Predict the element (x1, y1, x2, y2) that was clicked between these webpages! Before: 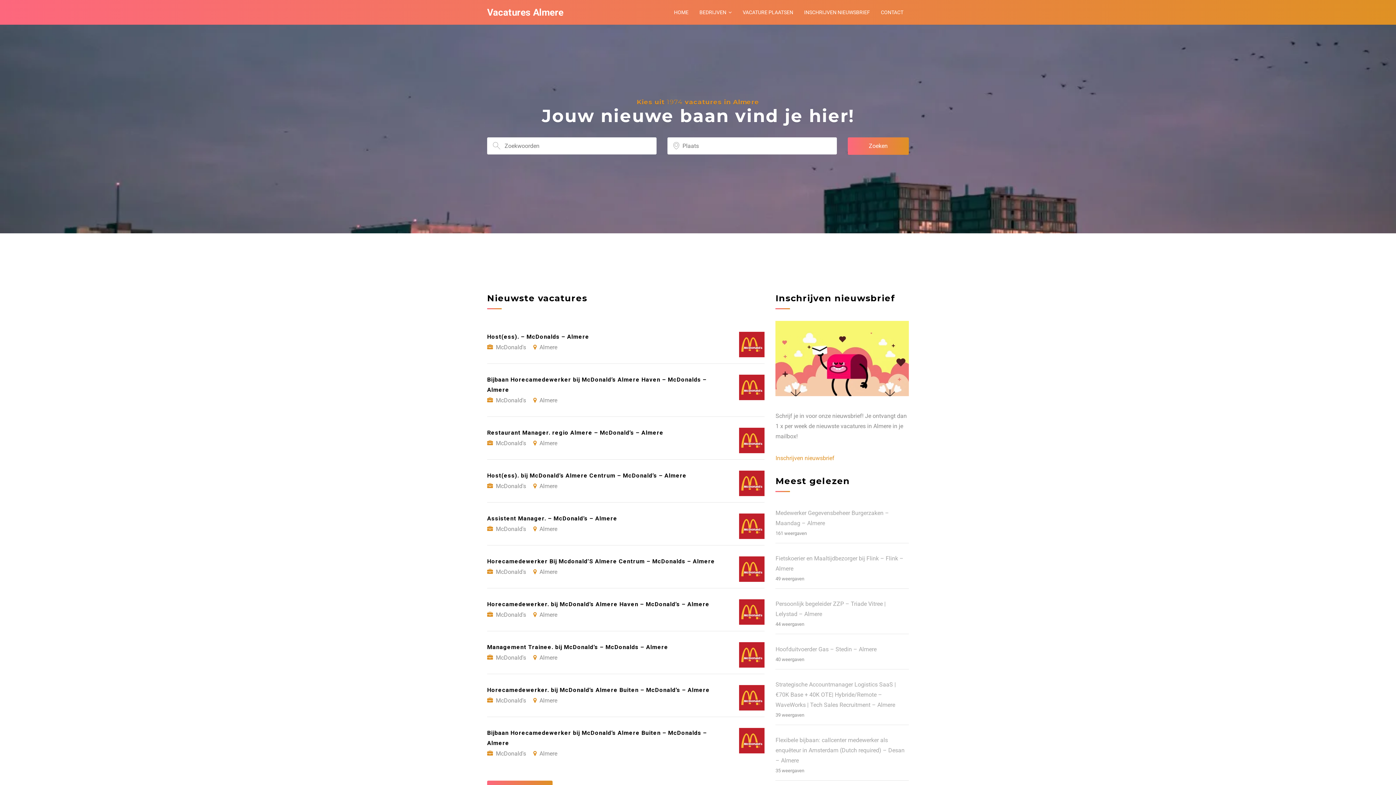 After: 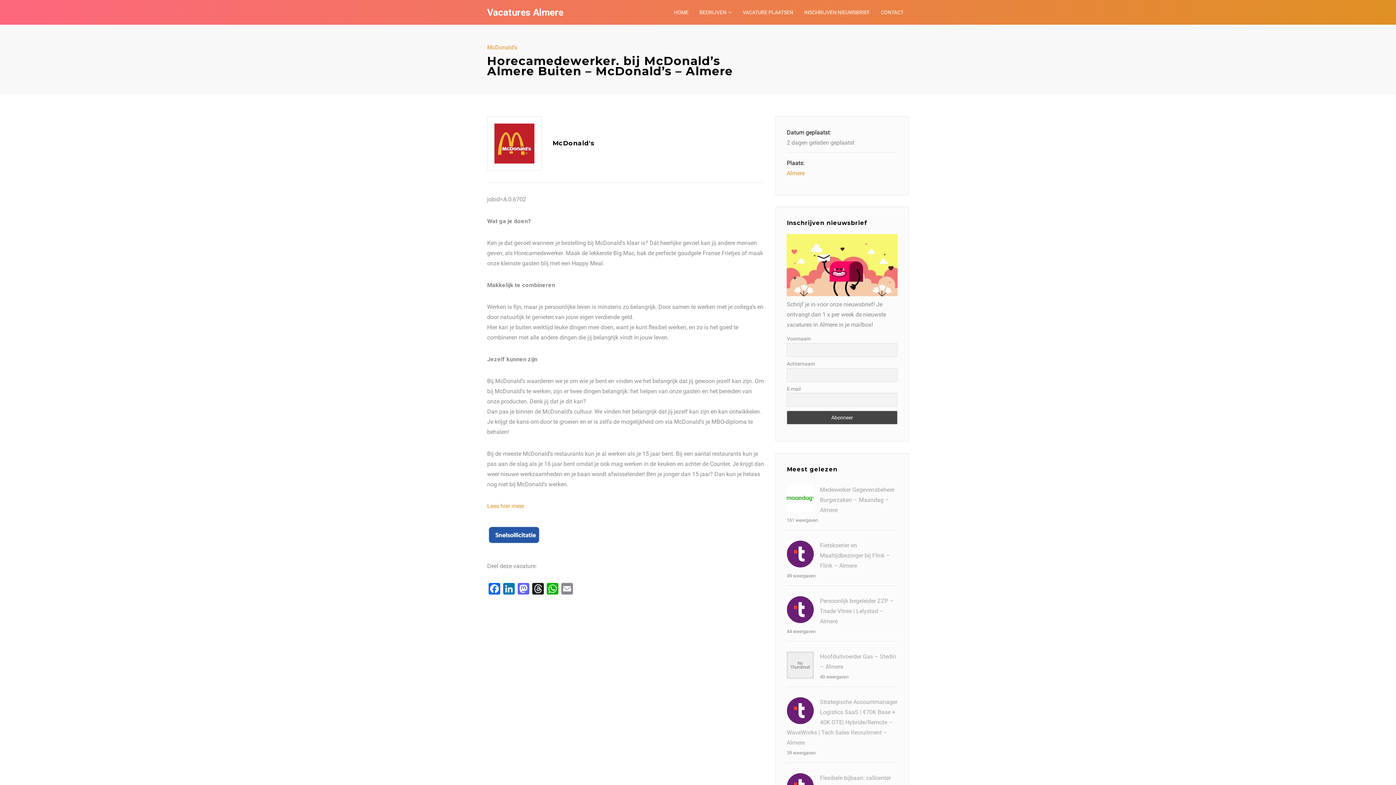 Action: bbox: (487, 674, 764, 717) label: Horecamedewerker. bij McDonald’s Almere Buiten – McDonald’s – Almere
McDonald's Almere